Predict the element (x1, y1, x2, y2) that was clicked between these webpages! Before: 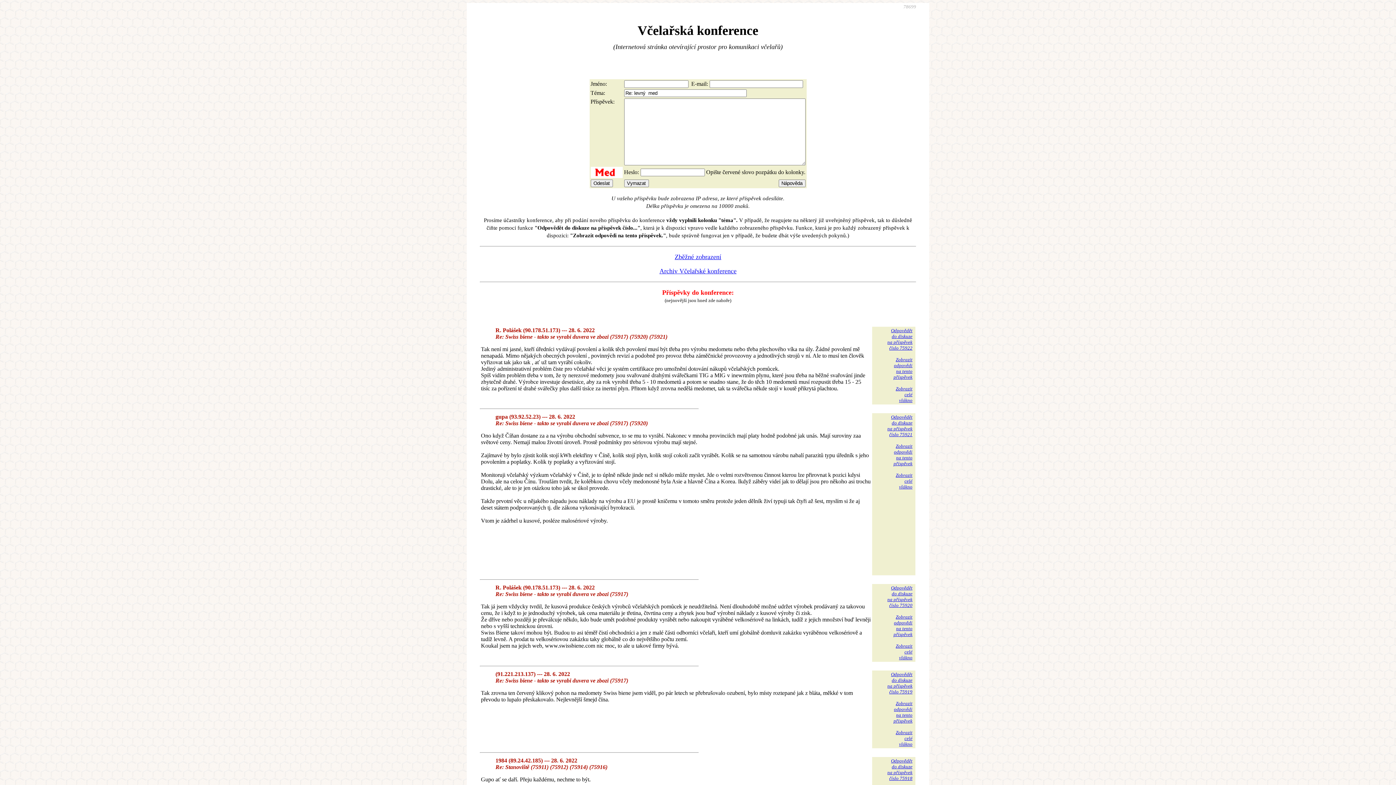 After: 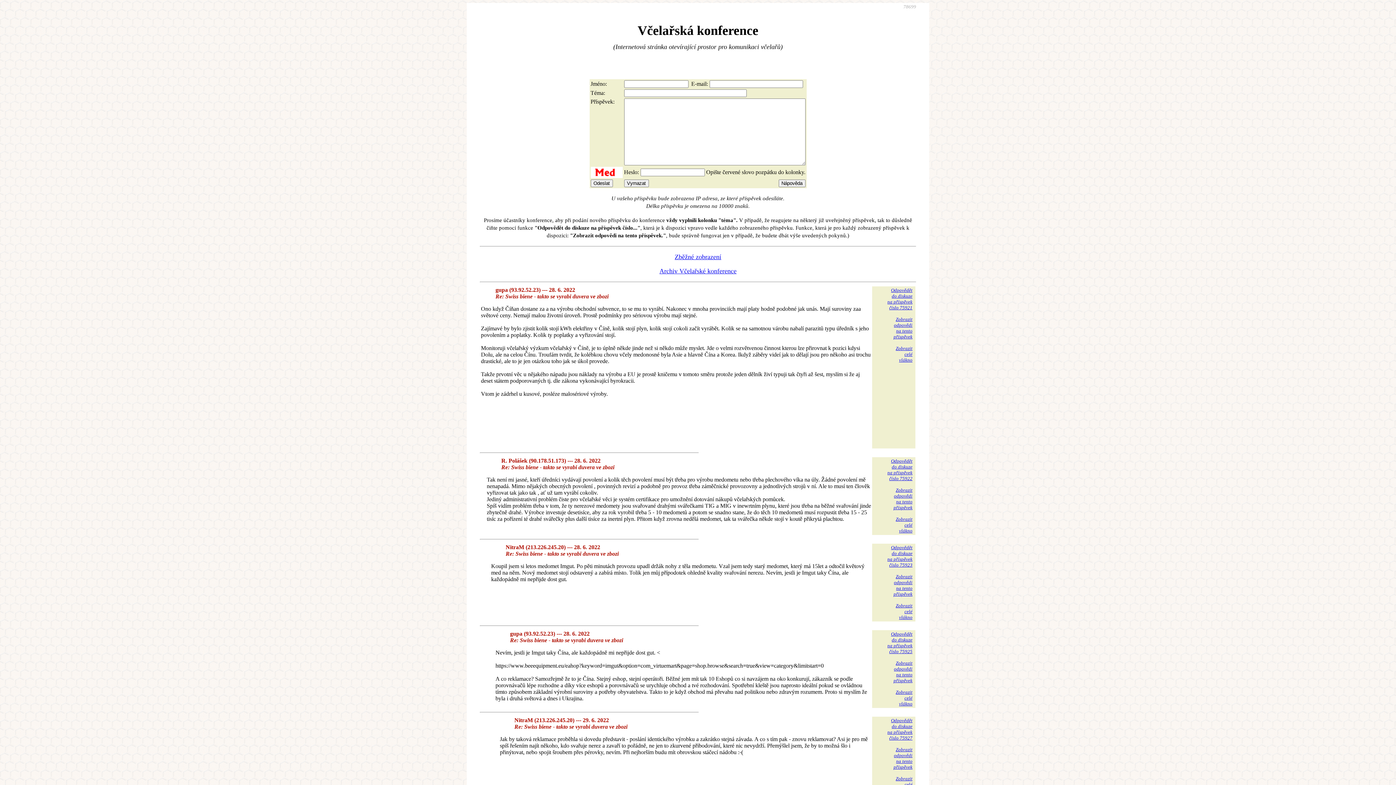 Action: bbox: (893, 443, 912, 466) label: Zobrazit
odpovědi
na tento
příspěvek